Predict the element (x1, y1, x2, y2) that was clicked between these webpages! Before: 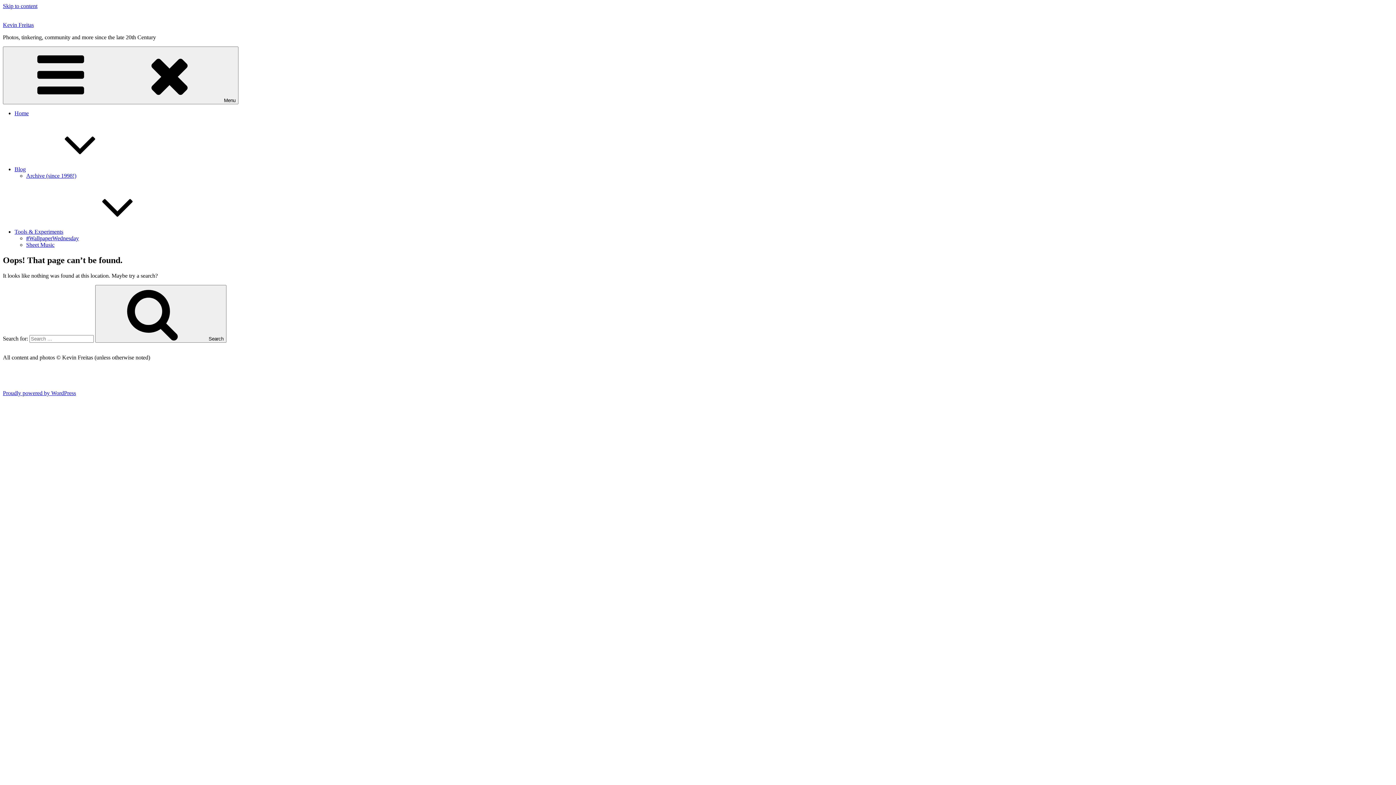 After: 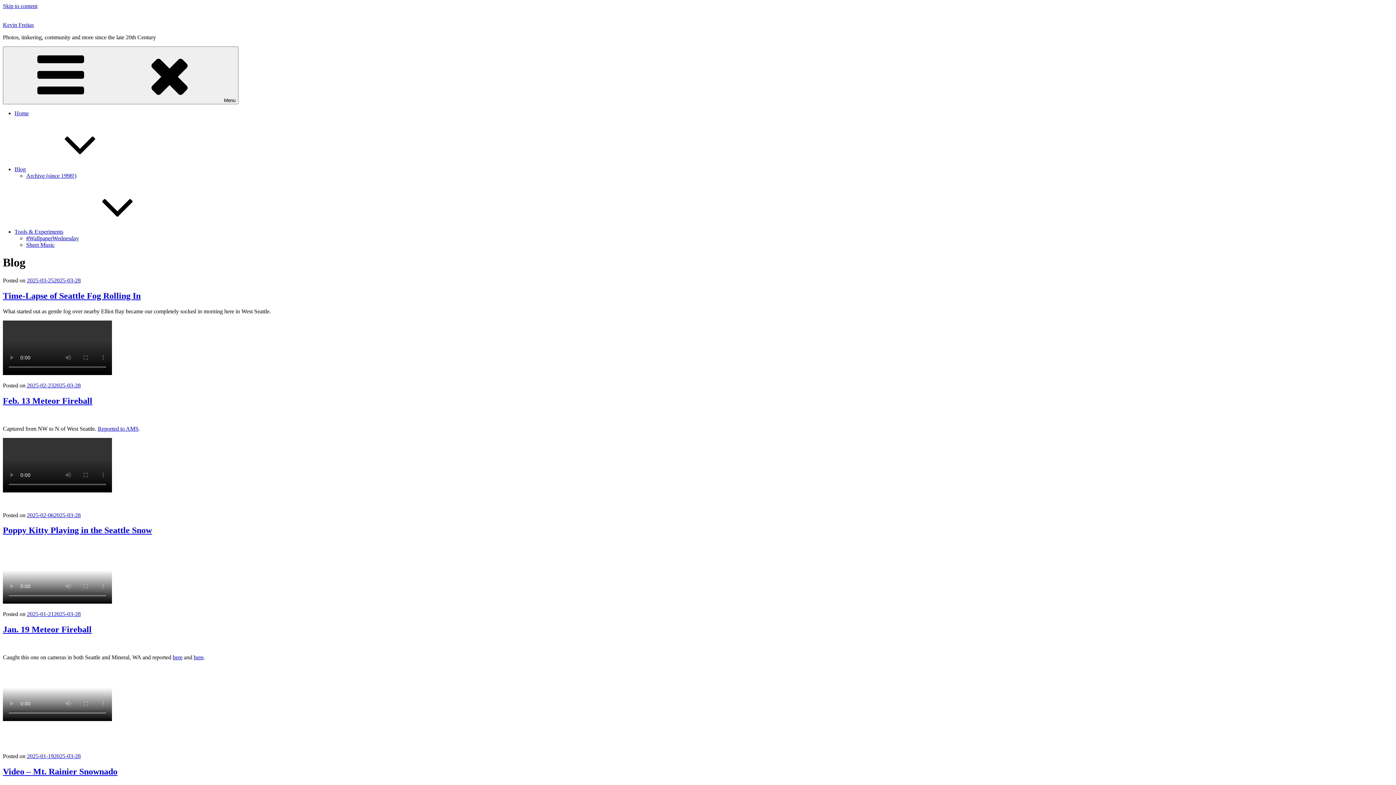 Action: bbox: (14, 166, 134, 172) label: Blog